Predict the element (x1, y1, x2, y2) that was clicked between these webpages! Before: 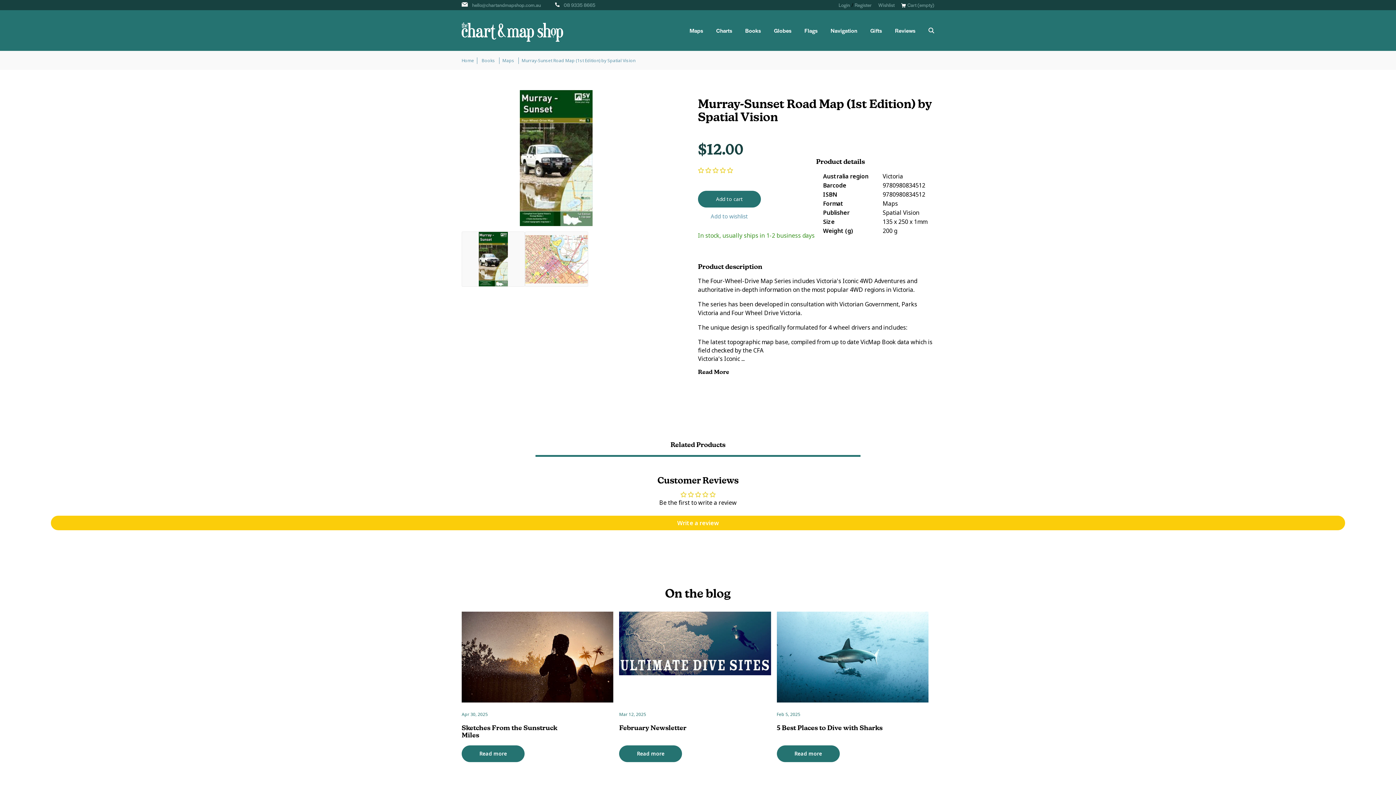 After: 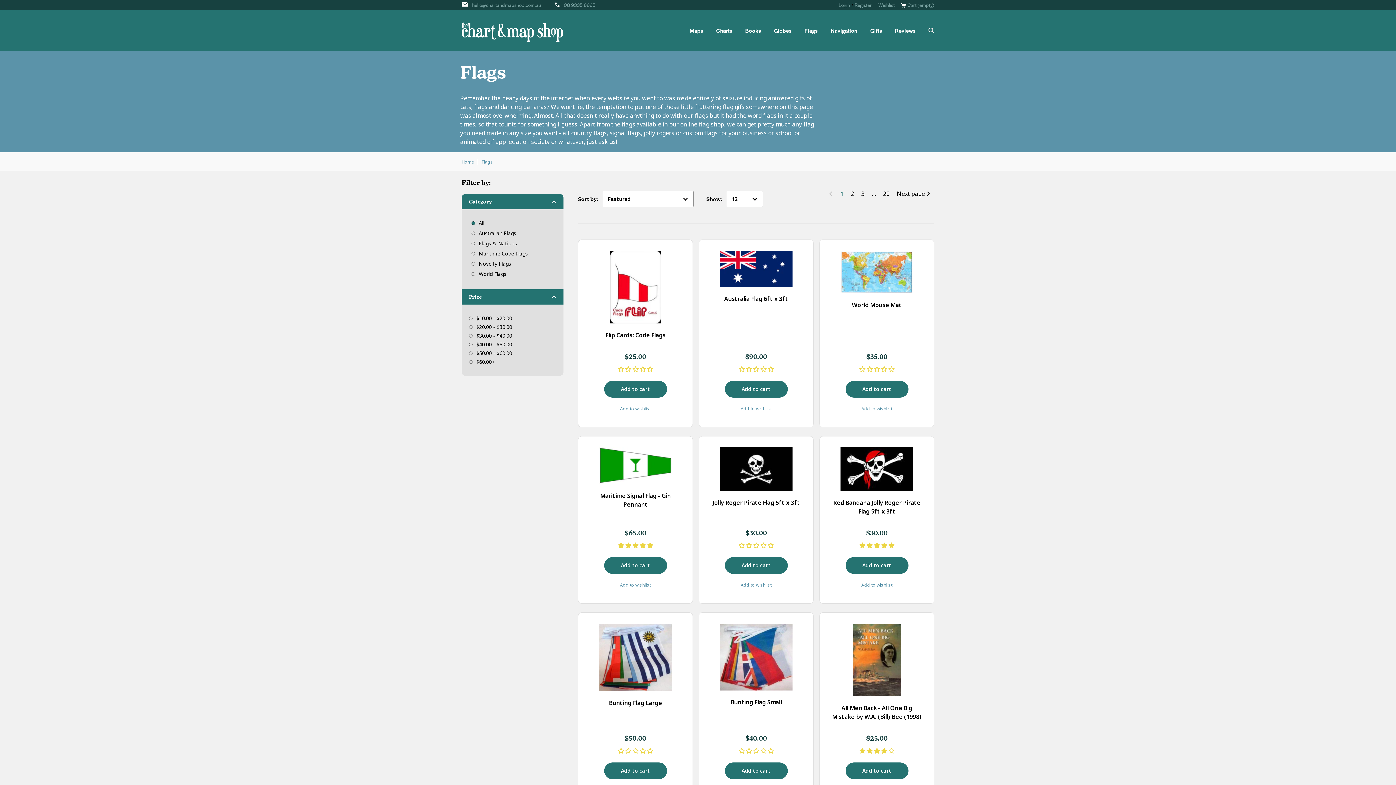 Action: label: Flags bbox: (804, 27, 817, 33)